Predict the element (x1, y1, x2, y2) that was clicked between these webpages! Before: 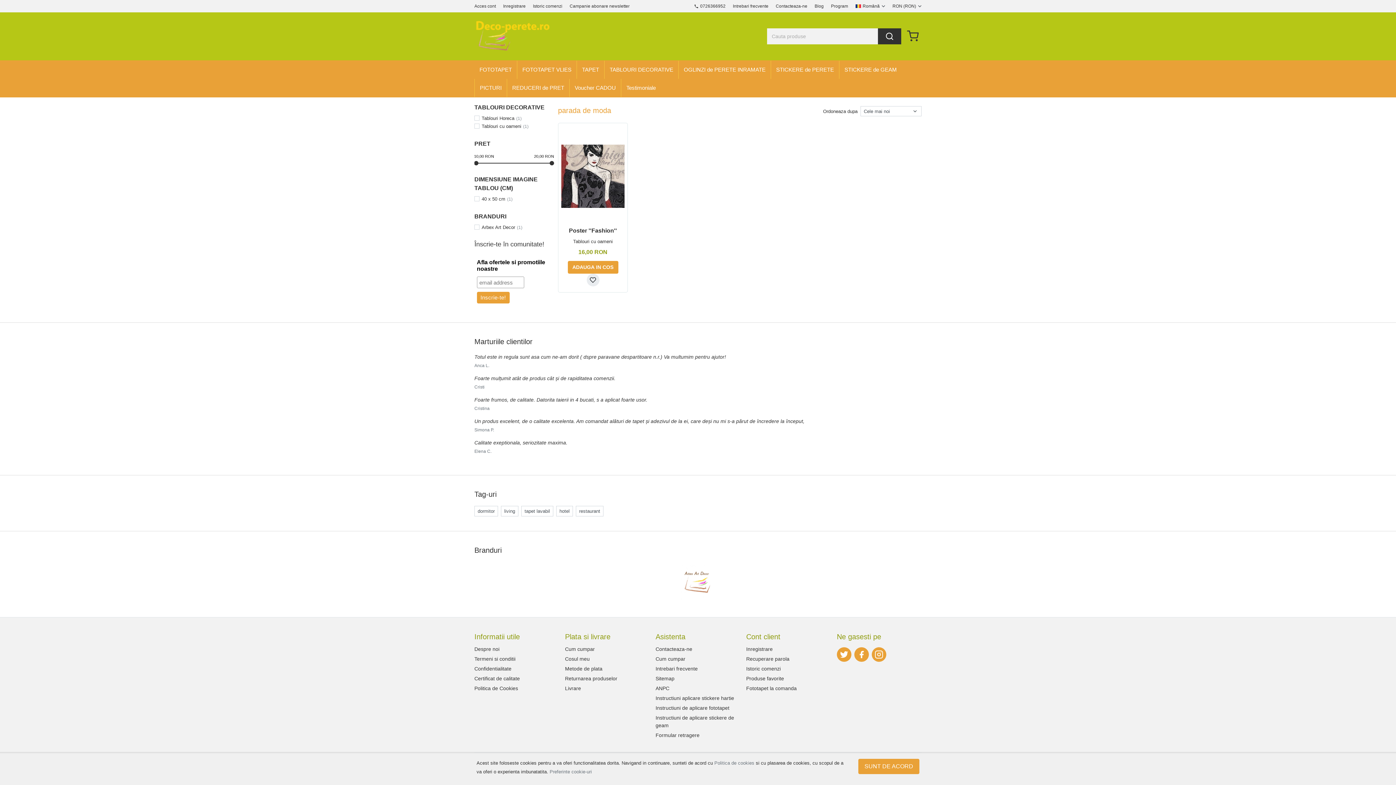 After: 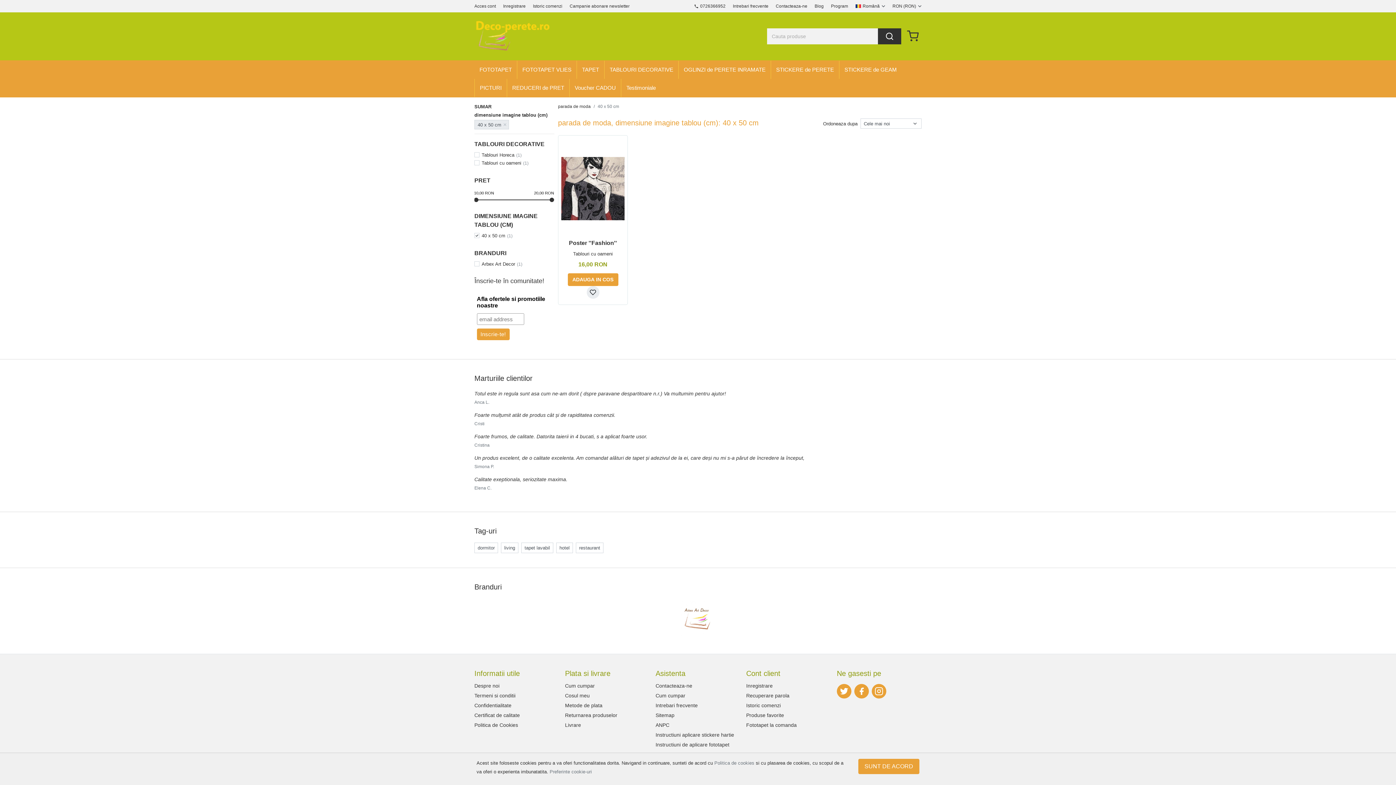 Action: bbox: (481, 195, 512, 202) label: 40 x 50 cm